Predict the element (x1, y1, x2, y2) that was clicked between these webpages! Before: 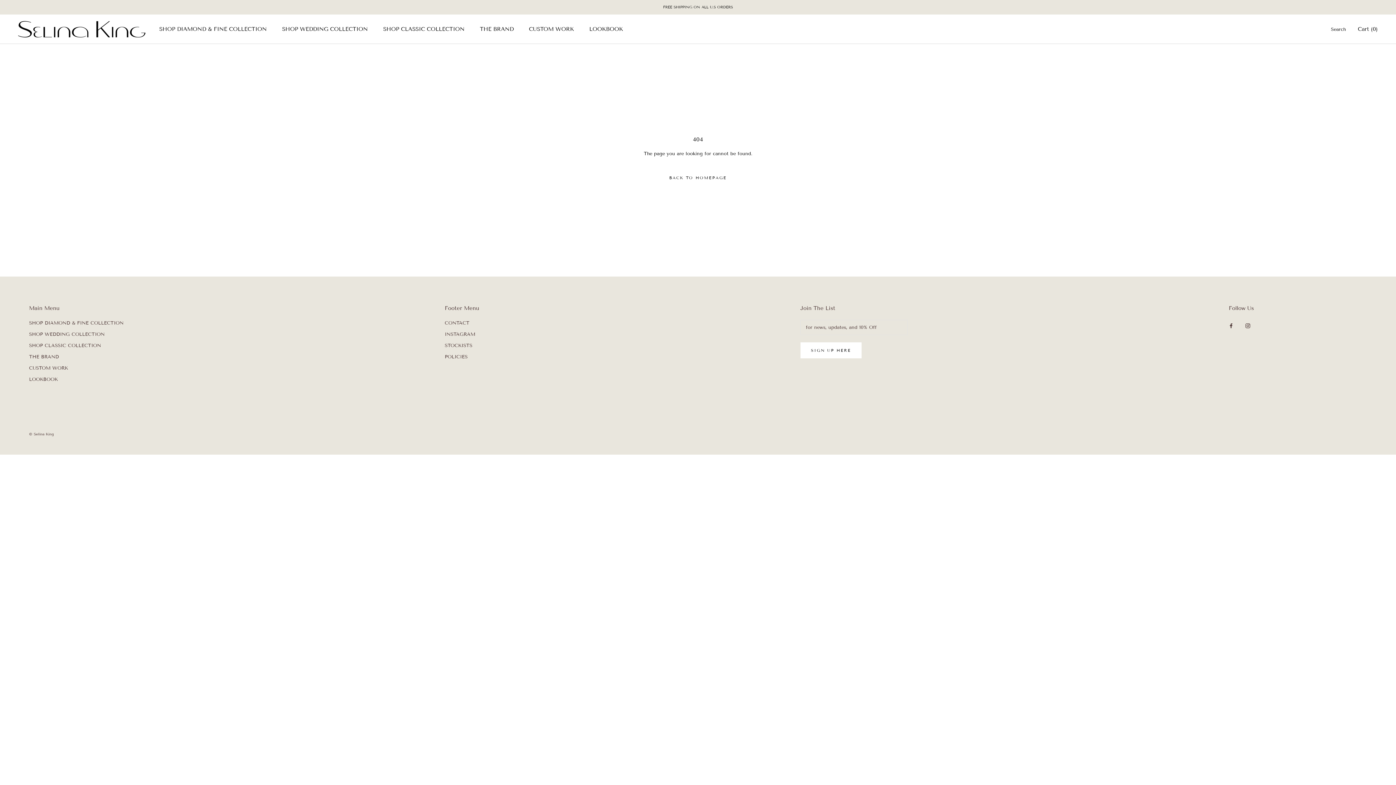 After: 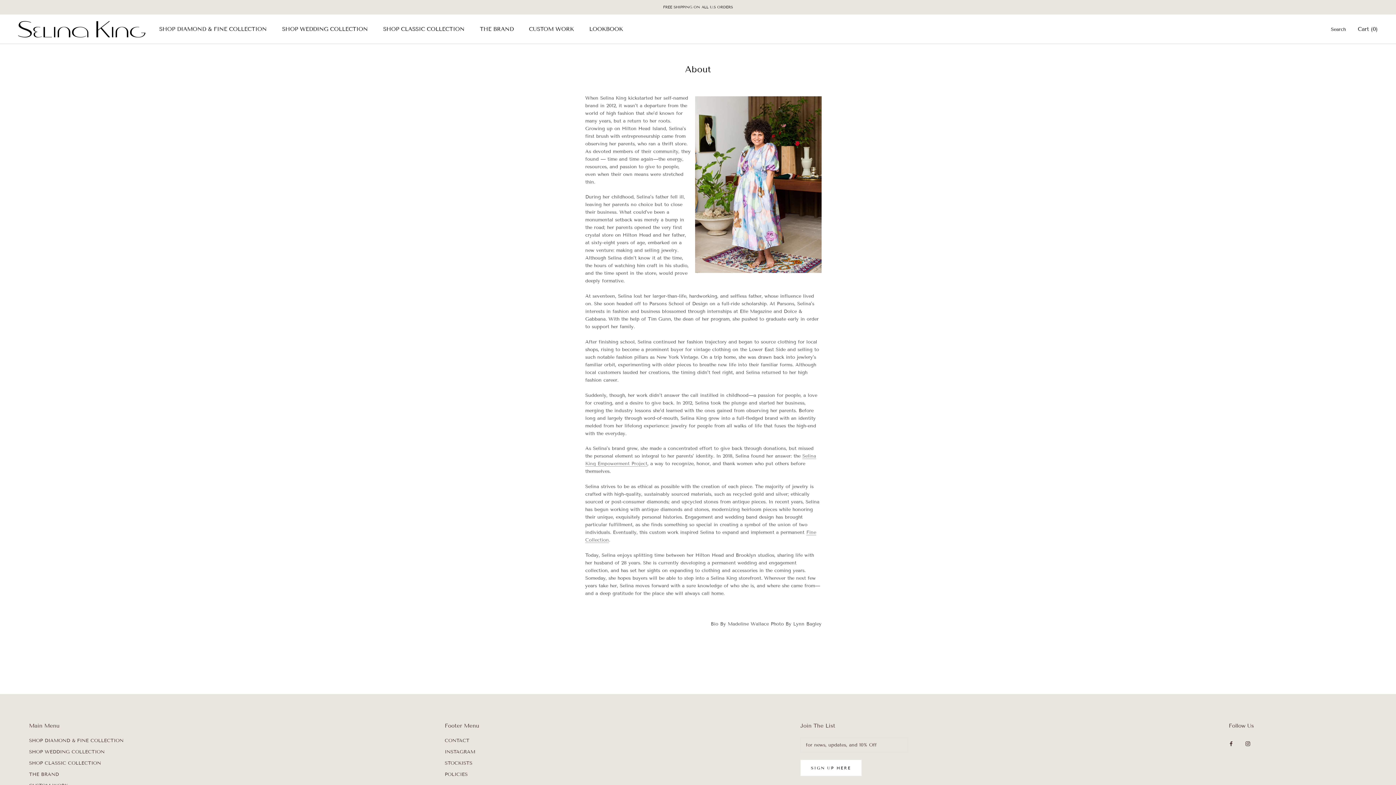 Action: label: THE BRAND bbox: (480, 25, 513, 32)